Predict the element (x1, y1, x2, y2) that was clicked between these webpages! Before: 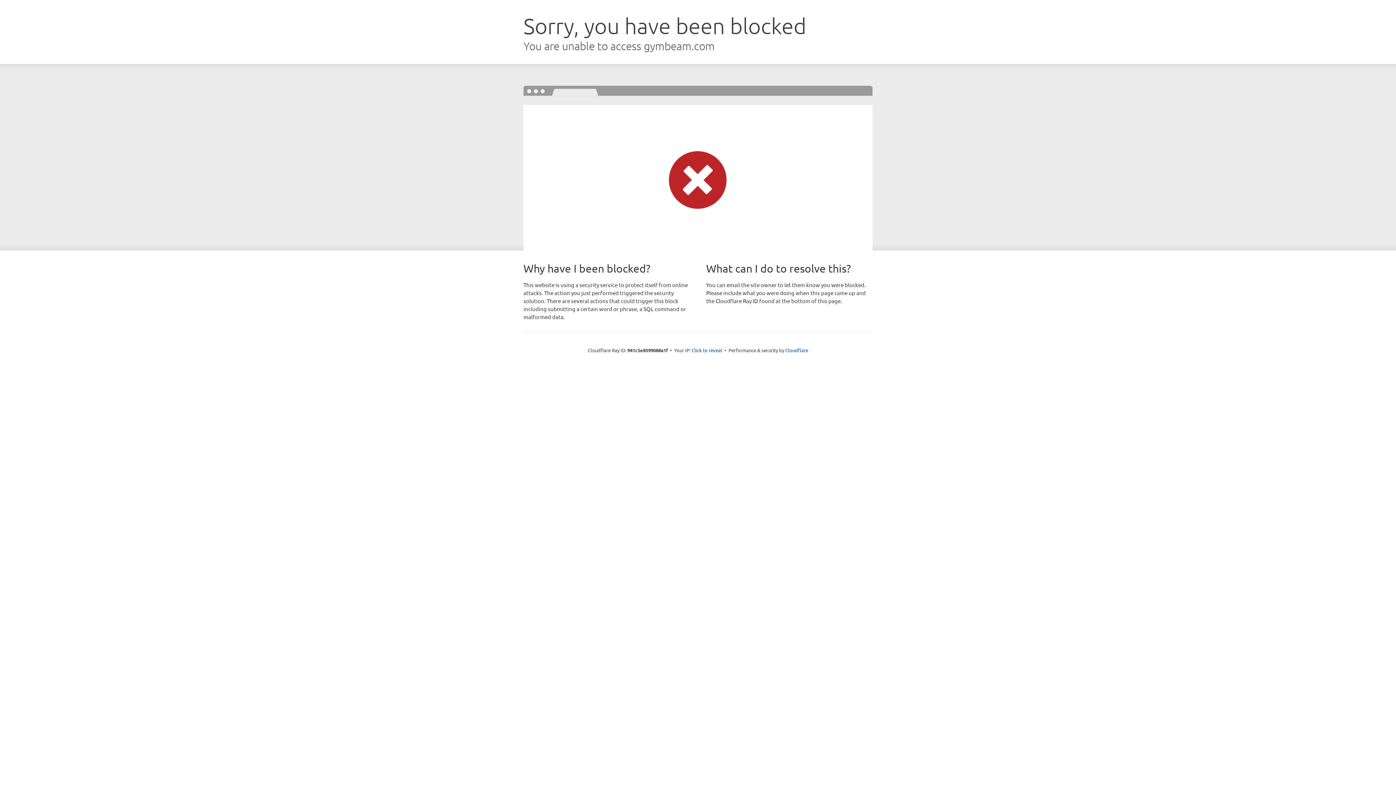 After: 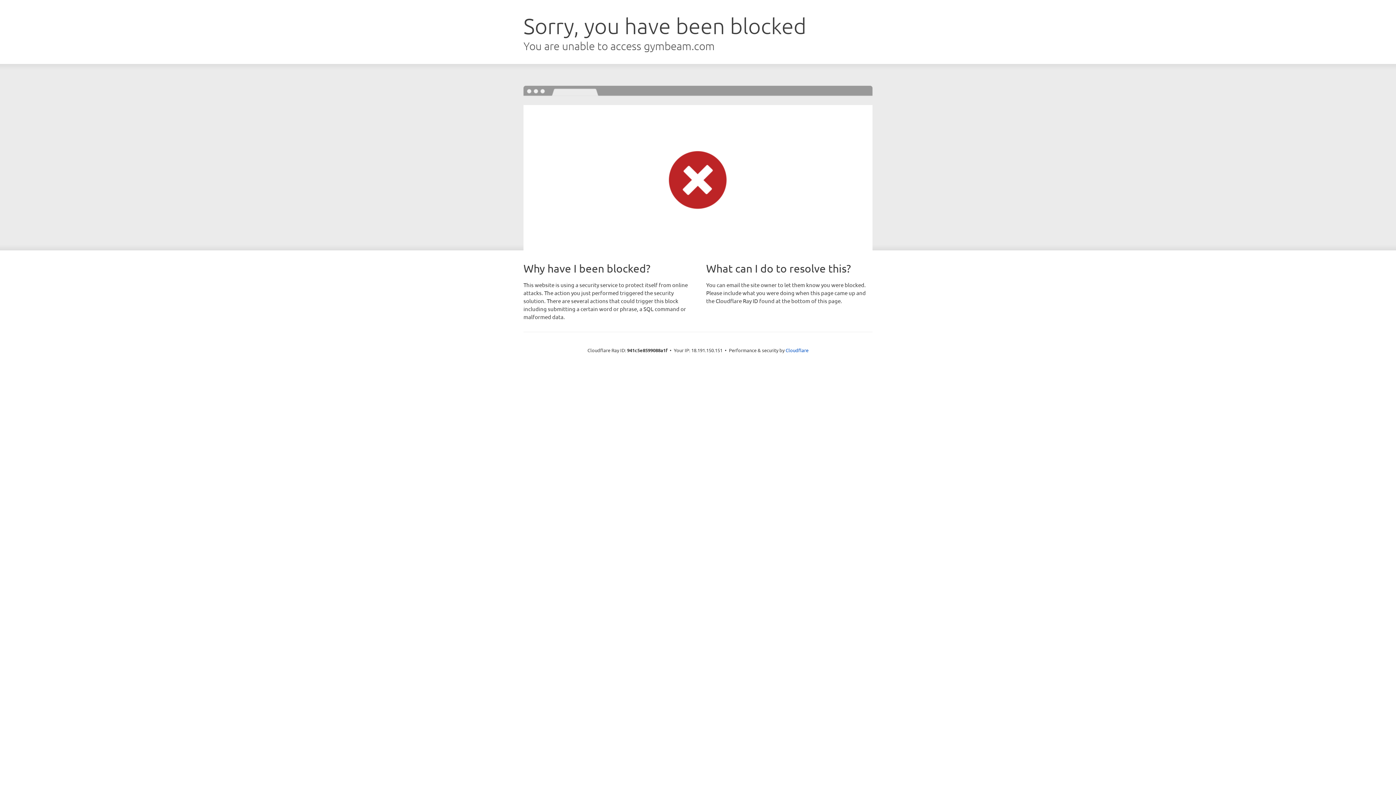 Action: bbox: (691, 346, 722, 353) label: Click to reveal